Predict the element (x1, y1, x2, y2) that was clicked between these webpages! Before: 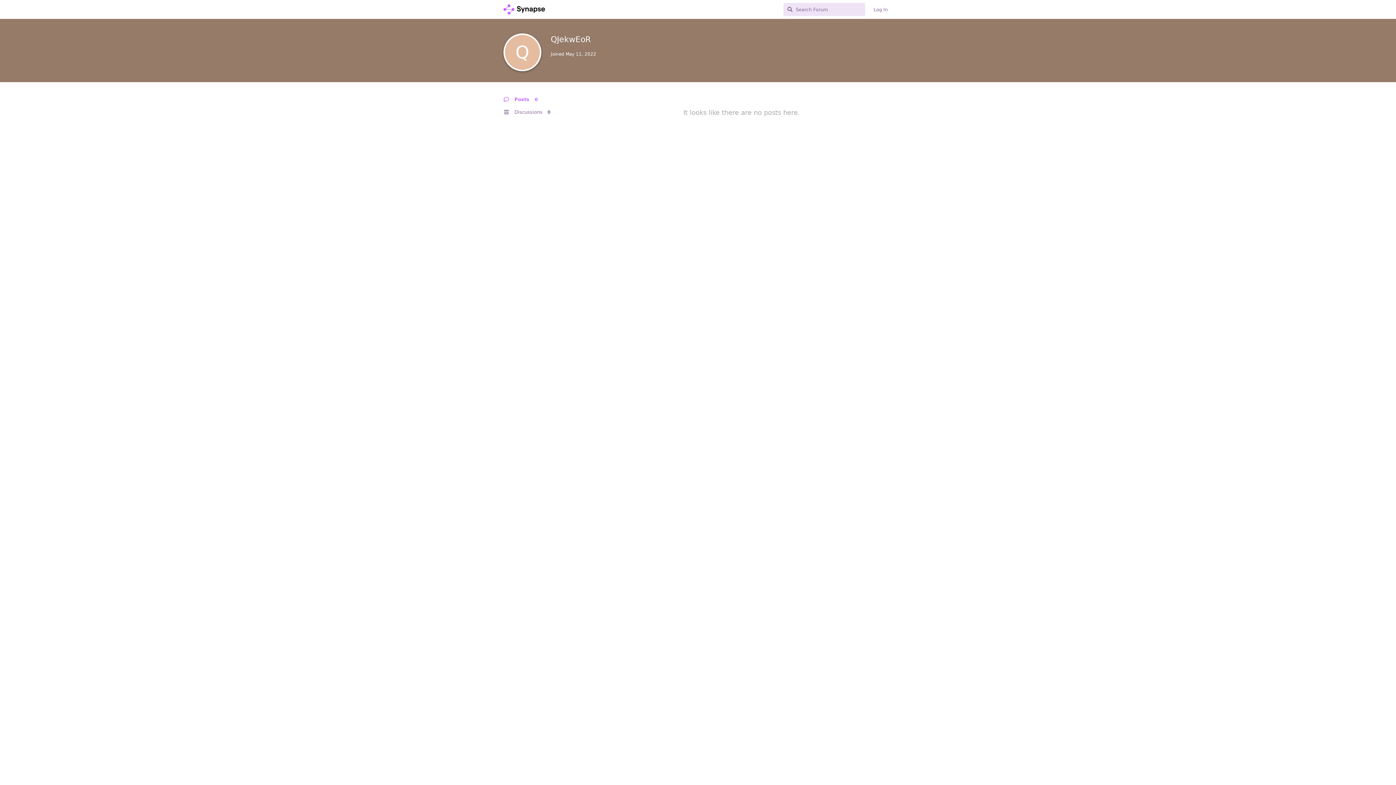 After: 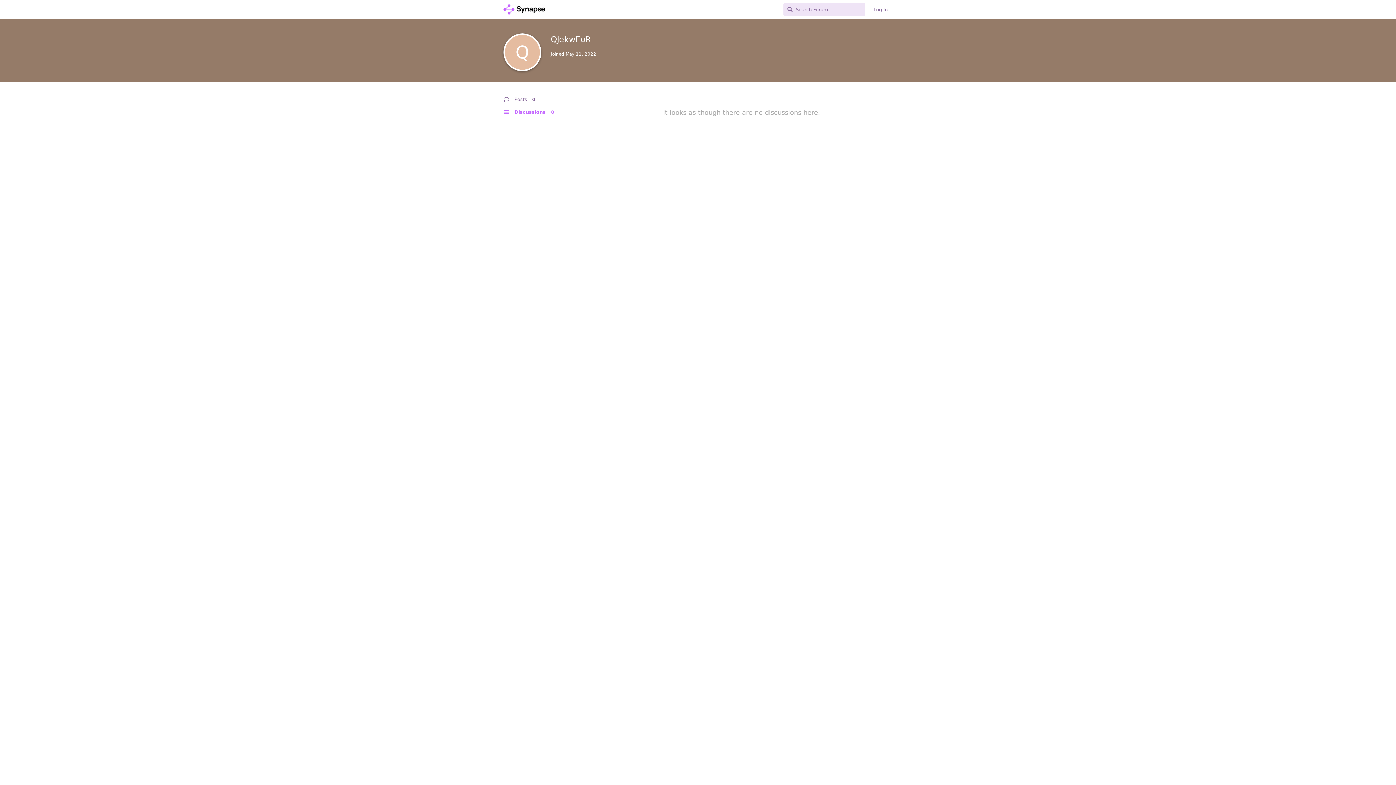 Action: label: Discussions 0 bbox: (503, 105, 572, 118)